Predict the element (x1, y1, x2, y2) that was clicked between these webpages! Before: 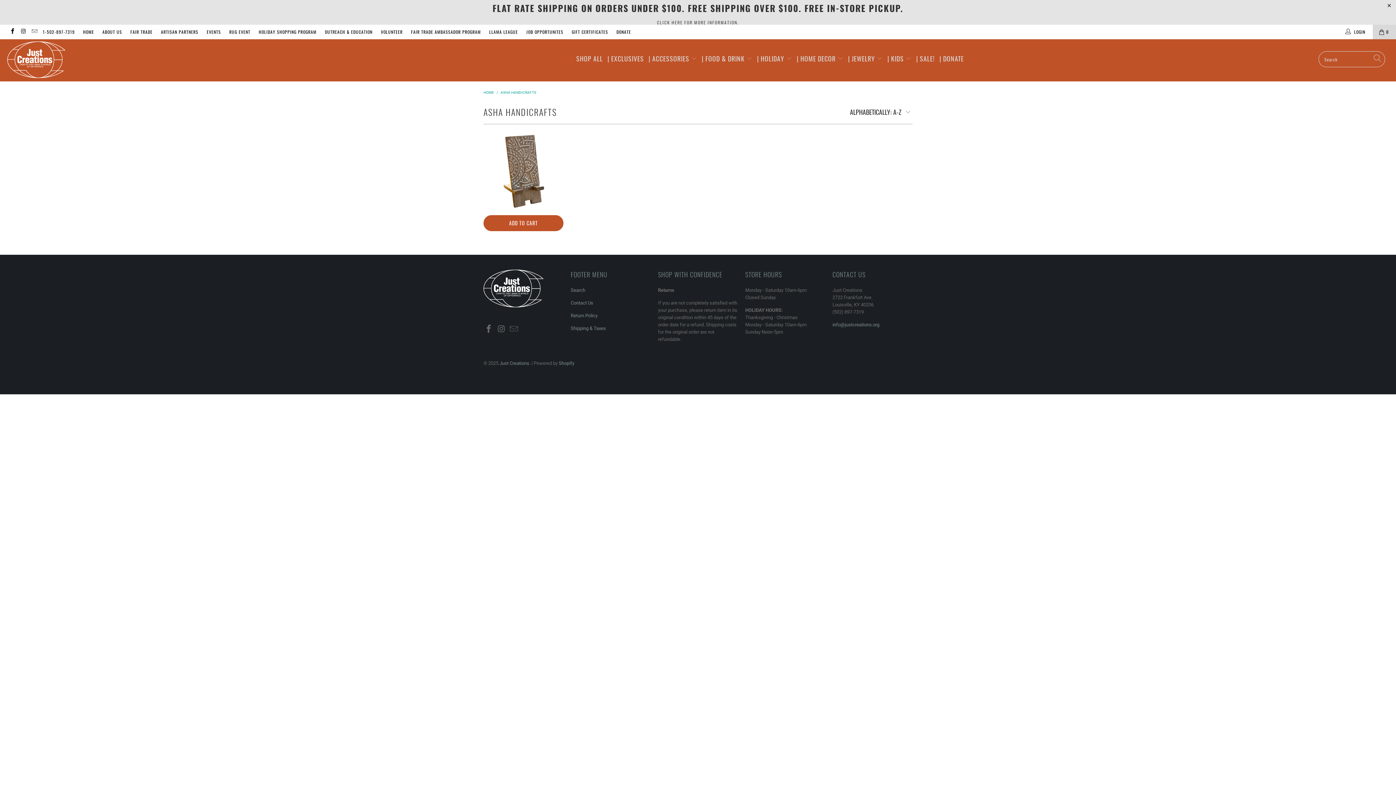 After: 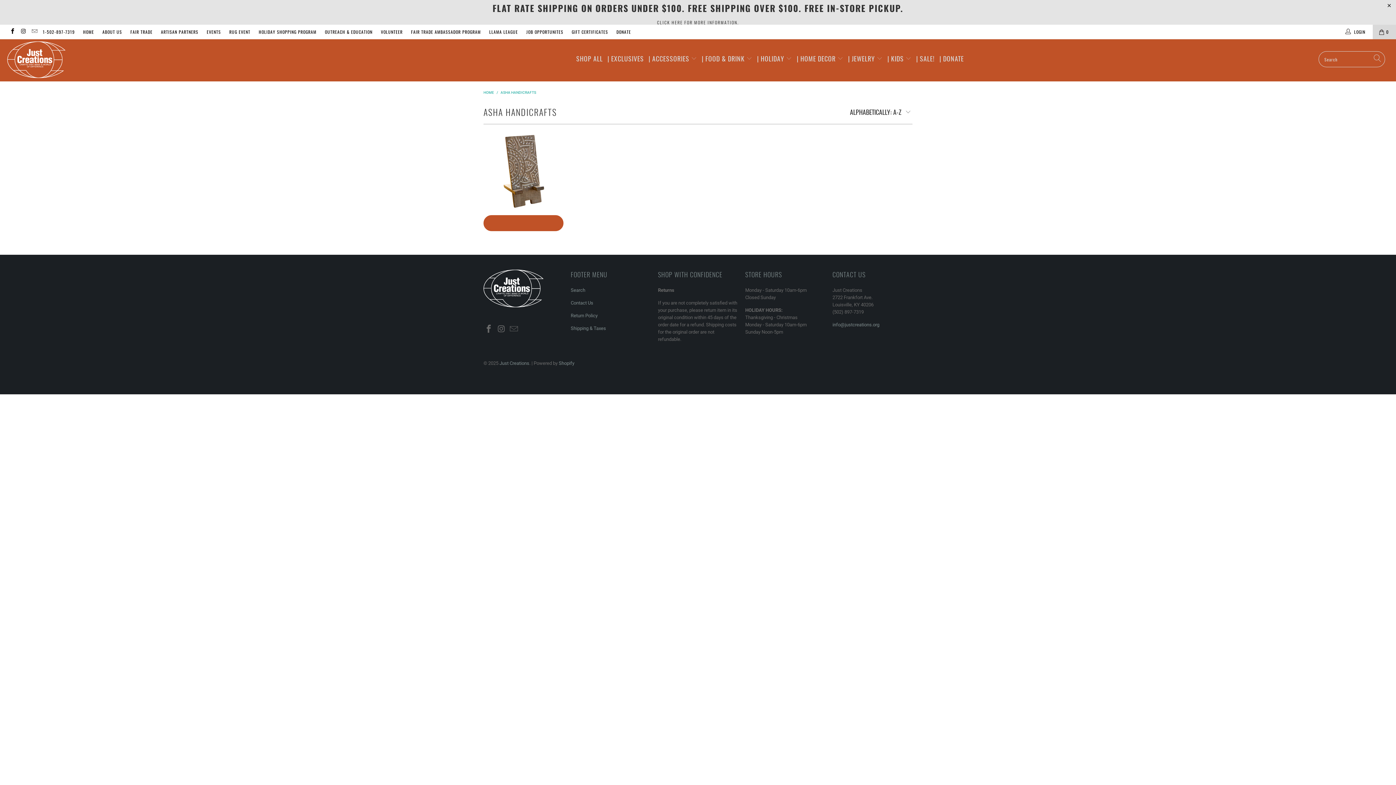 Action: bbox: (483, 215, 563, 231) label: ADD TO CART